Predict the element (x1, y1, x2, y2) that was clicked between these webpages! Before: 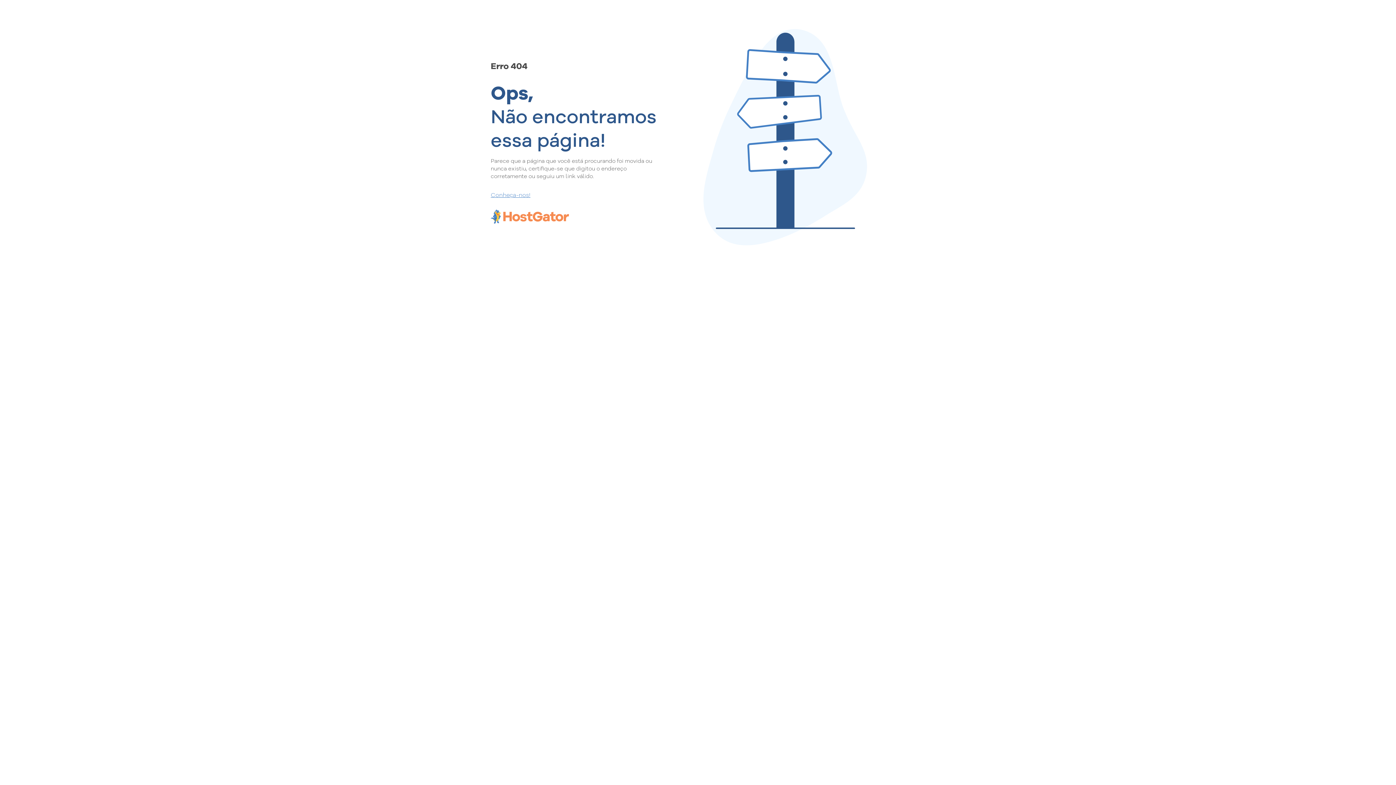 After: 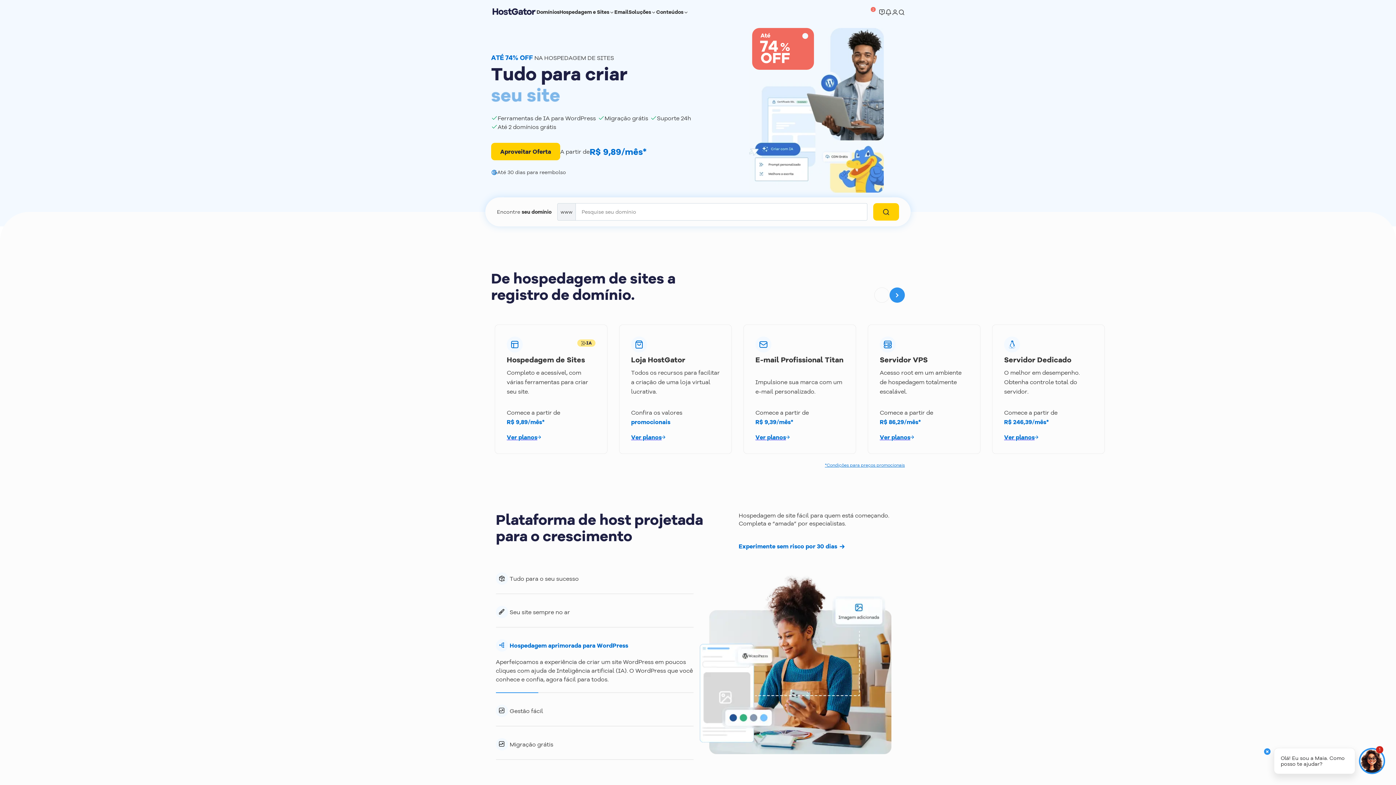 Action: label: Conheça-nos! bbox: (490, 190, 657, 198)